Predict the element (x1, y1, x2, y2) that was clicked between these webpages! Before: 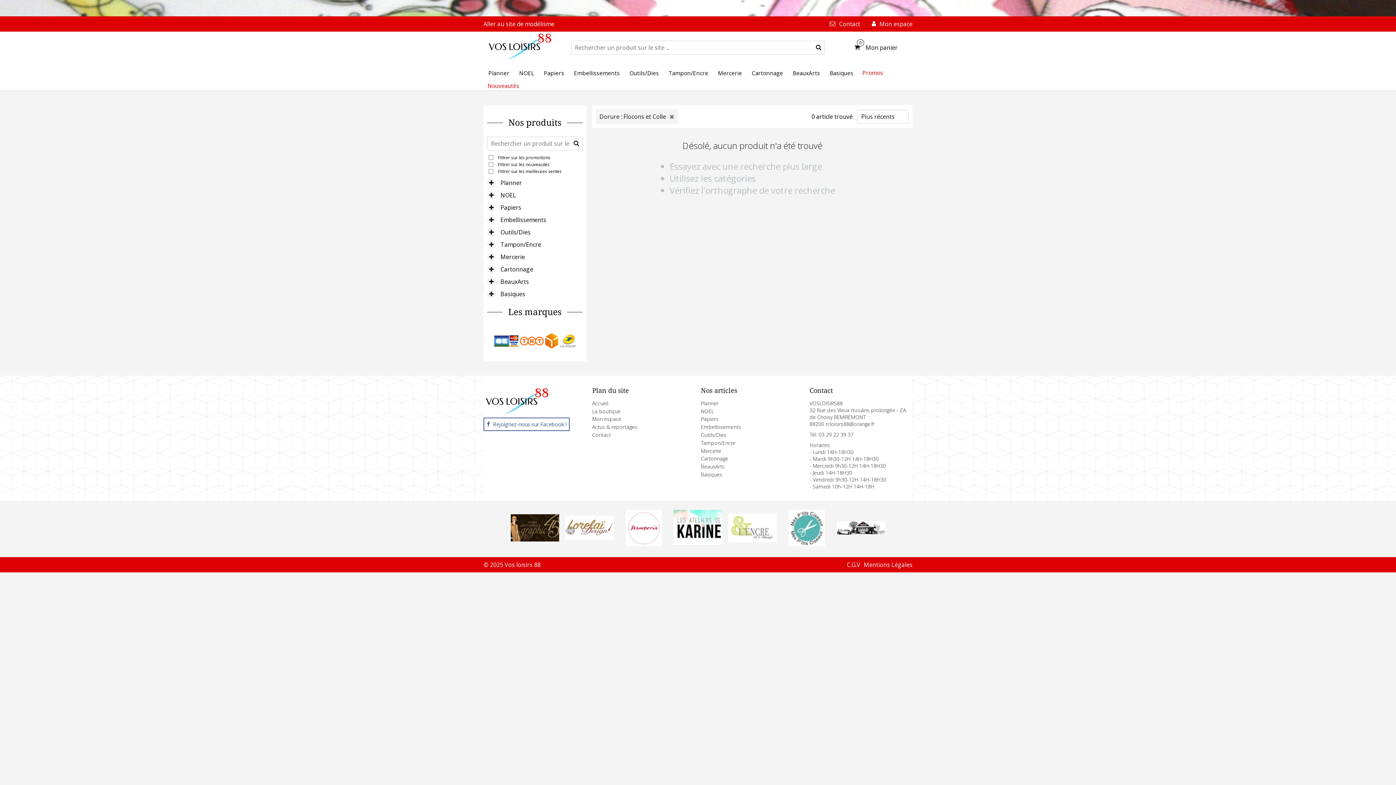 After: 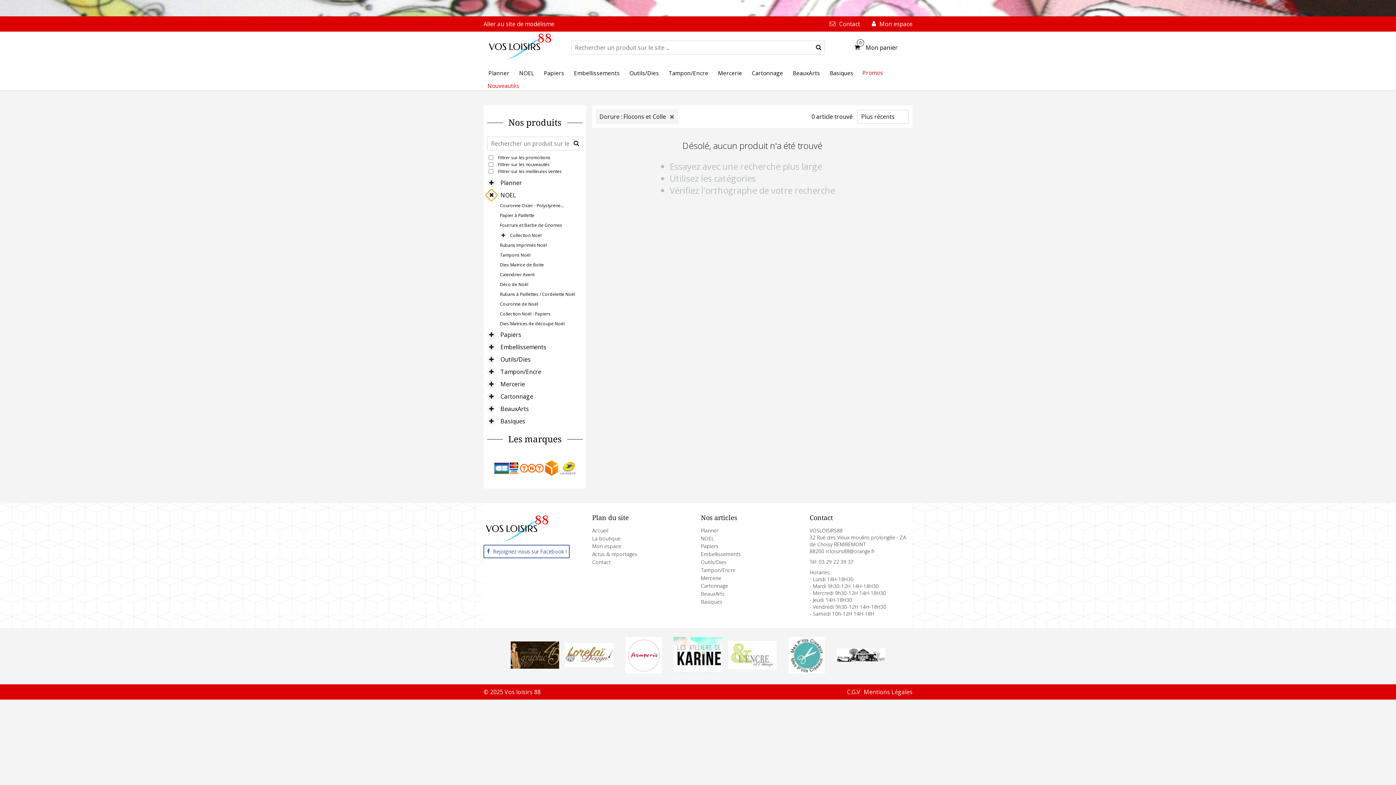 Action: label: Voir les sous catégories bbox: (487, 191, 496, 199)